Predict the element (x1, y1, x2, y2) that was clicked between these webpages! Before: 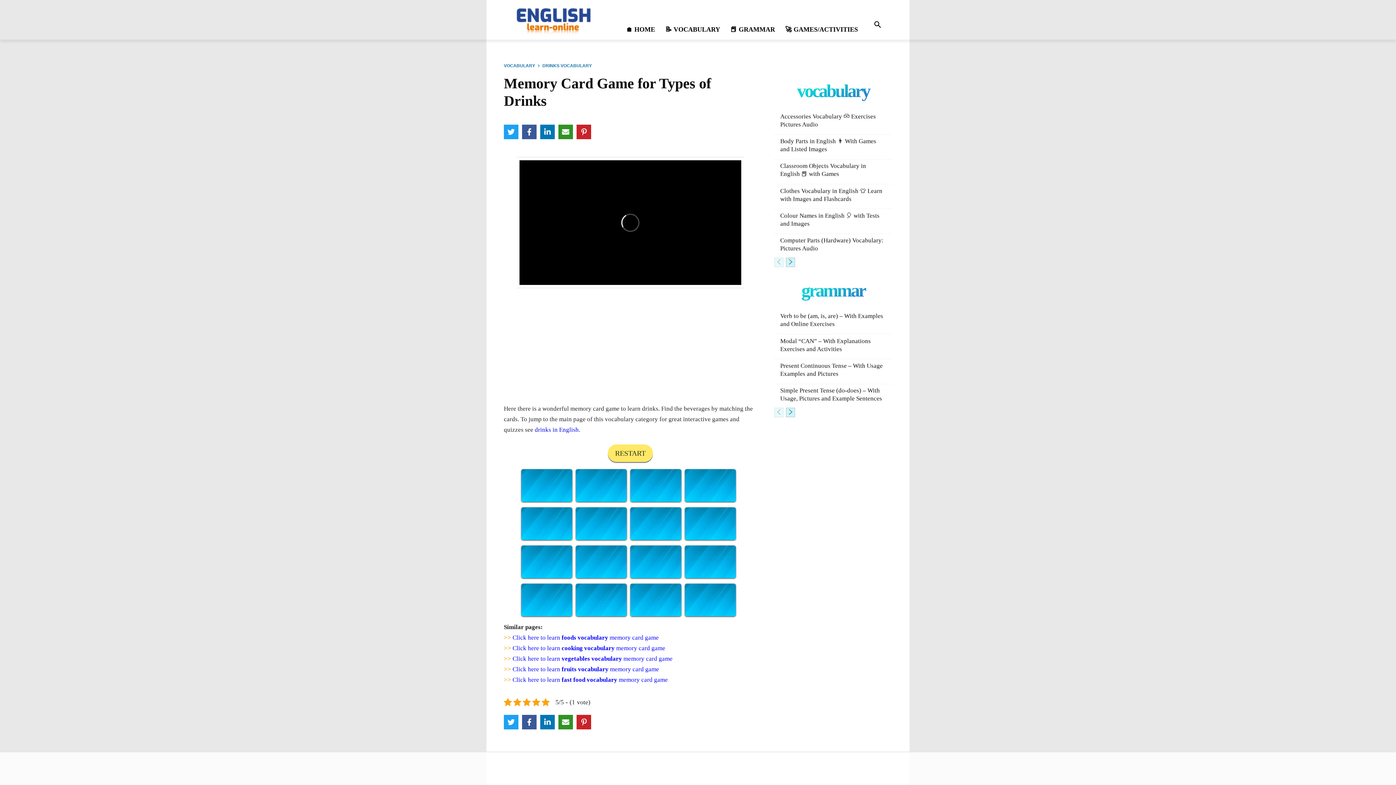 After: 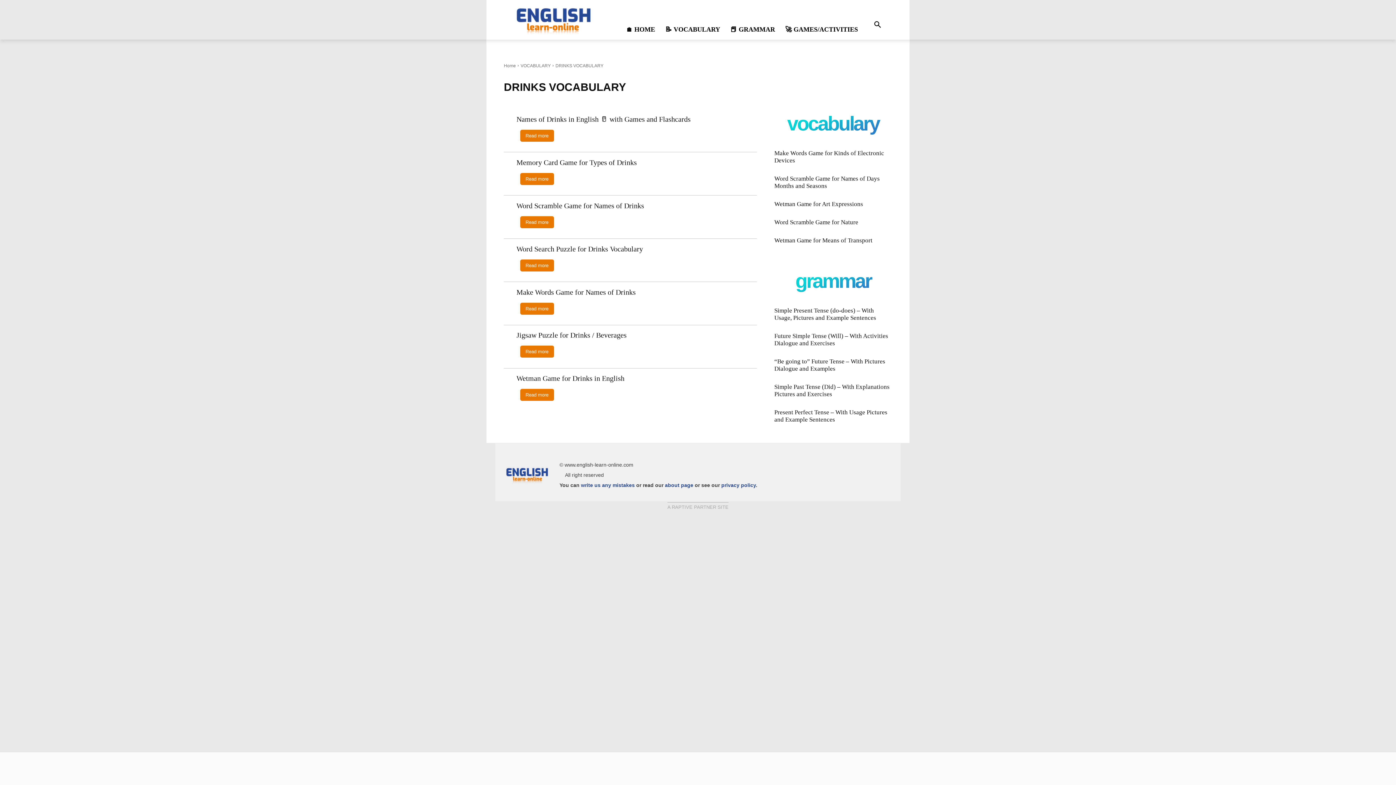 Action: label: DRINKS VOCABULARY bbox: (542, 63, 592, 68)